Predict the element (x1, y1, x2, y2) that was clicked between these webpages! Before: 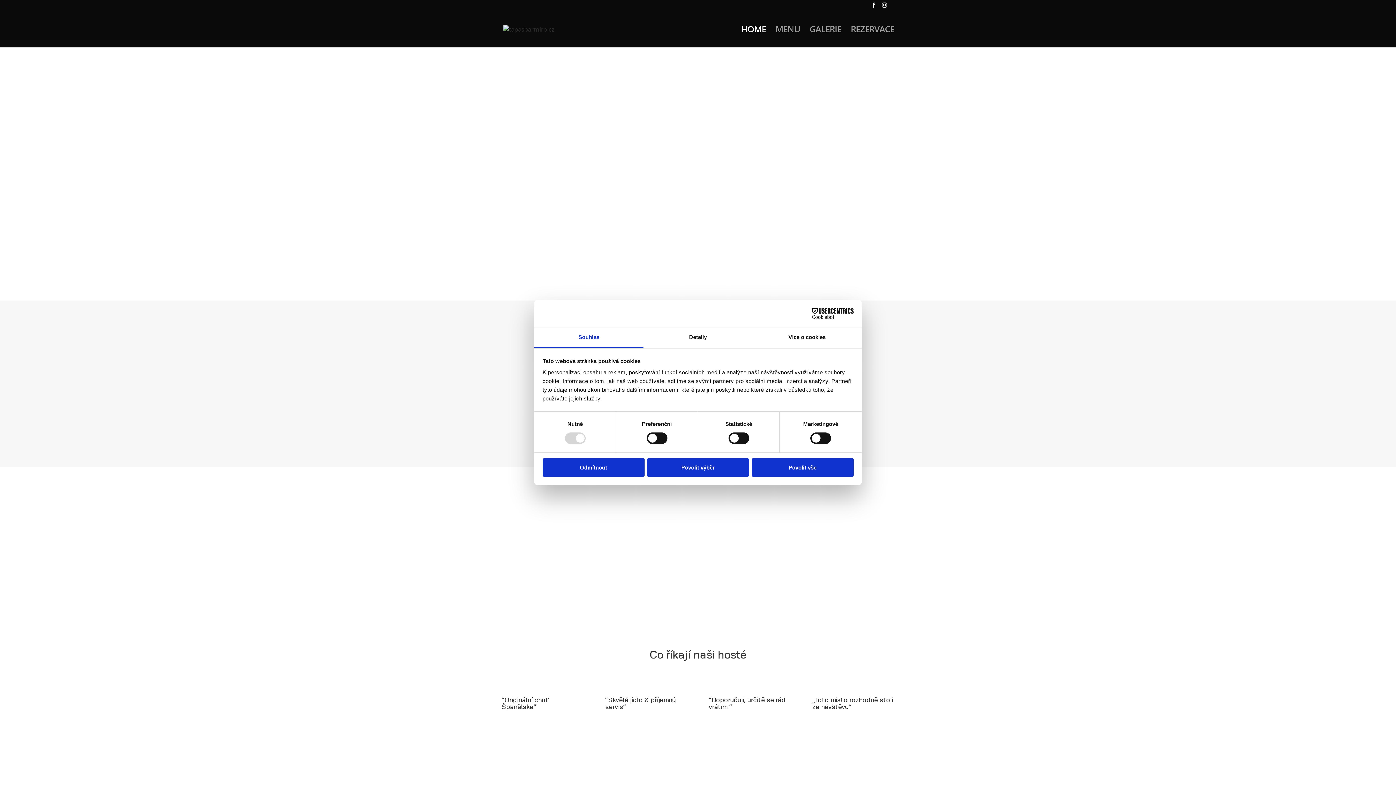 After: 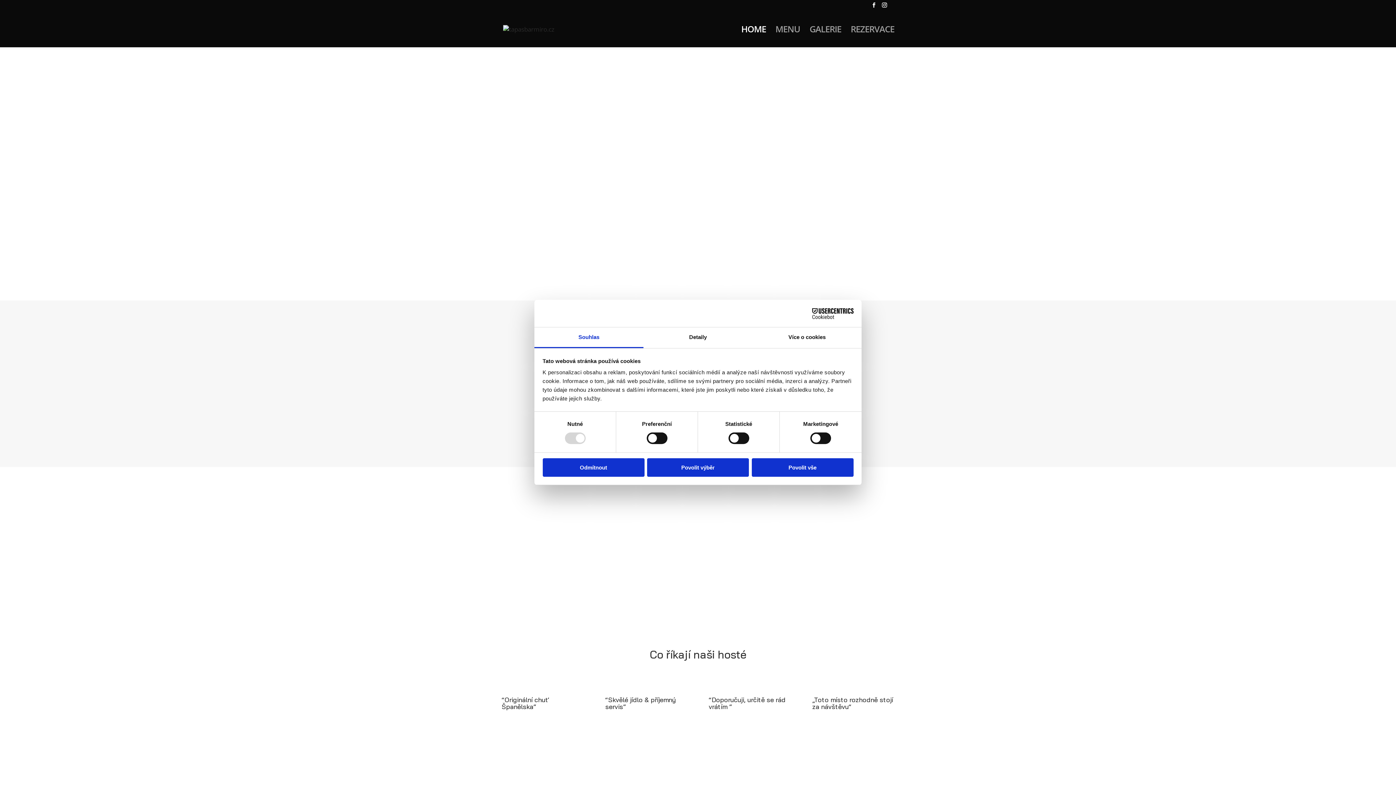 Action: bbox: (741, 26, 766, 47) label: HOME